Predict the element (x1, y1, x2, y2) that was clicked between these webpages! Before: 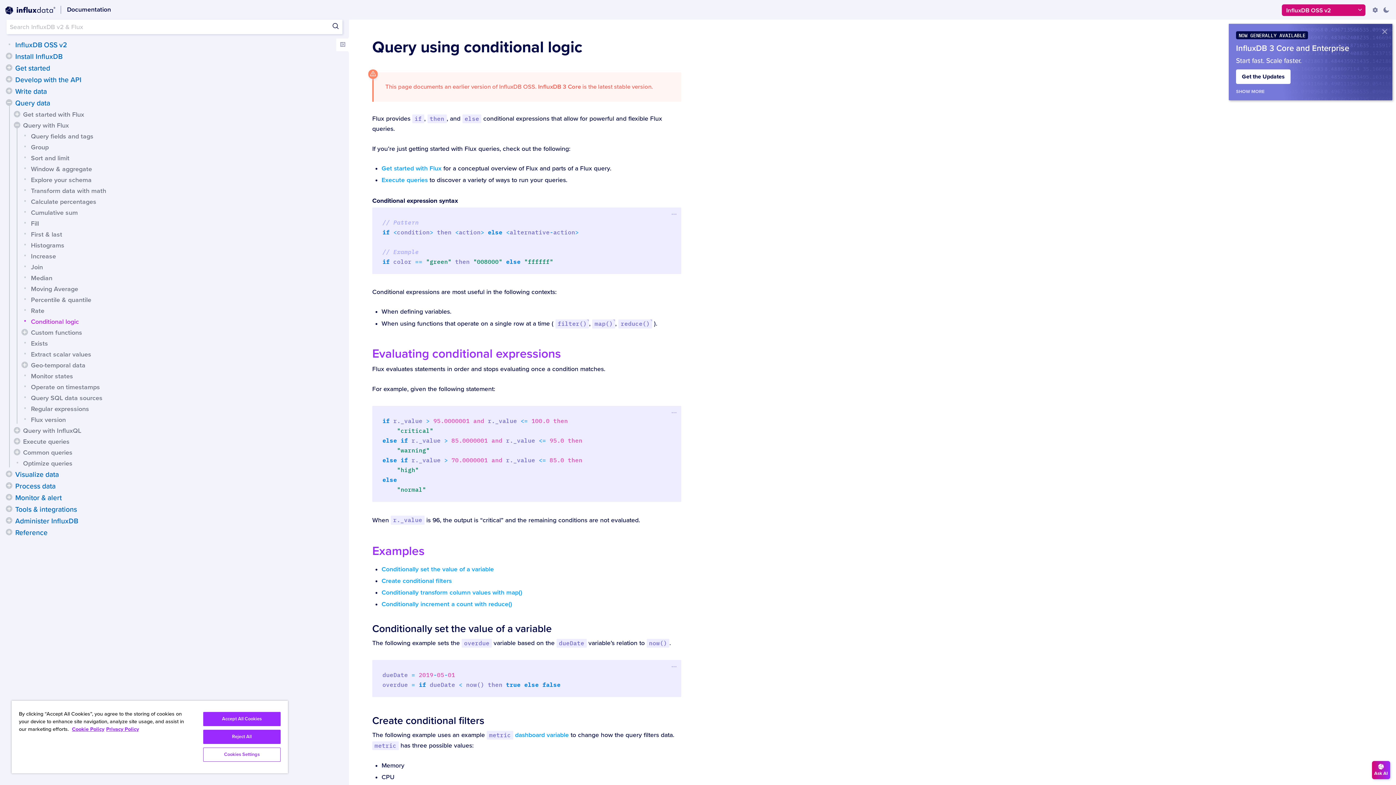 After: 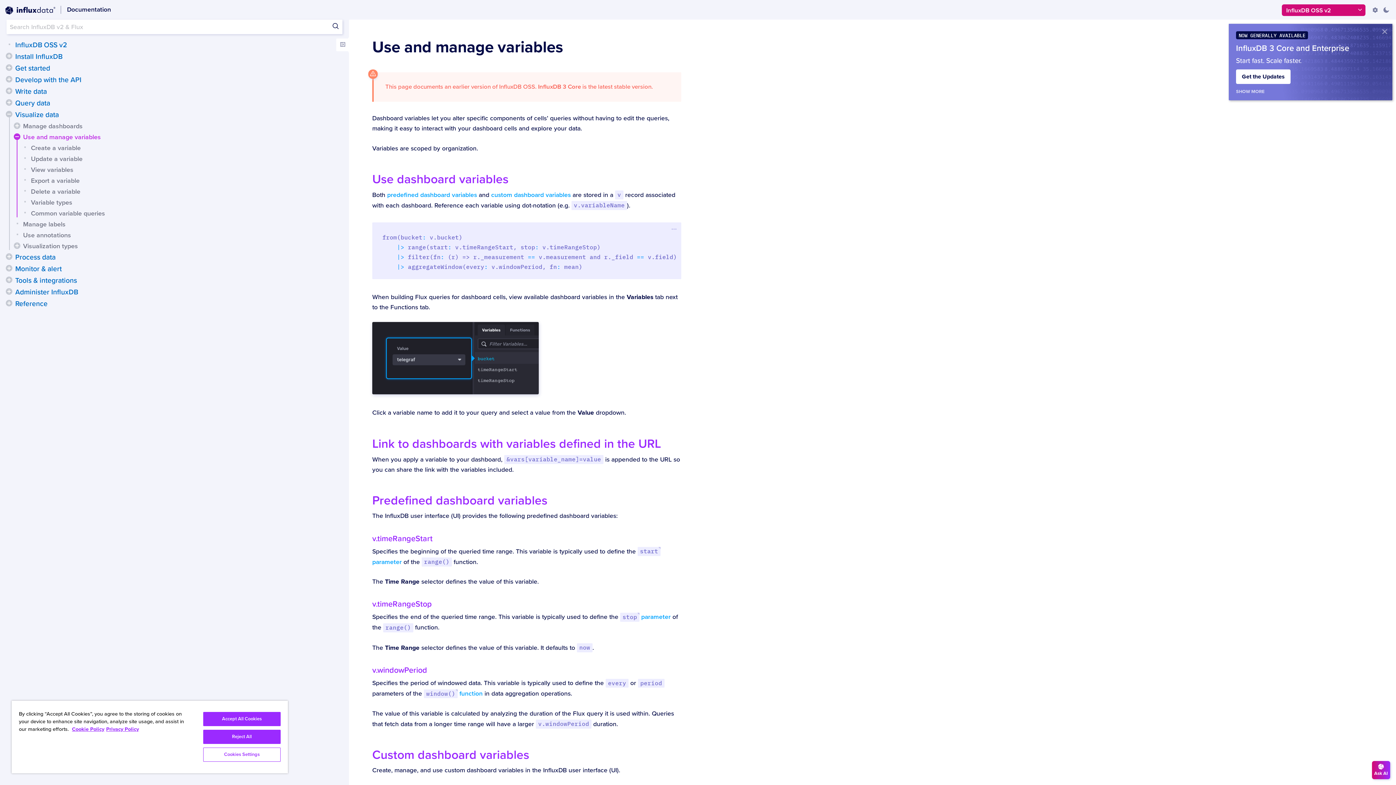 Action: bbox: (515, 731, 569, 739) label: dashboard variable